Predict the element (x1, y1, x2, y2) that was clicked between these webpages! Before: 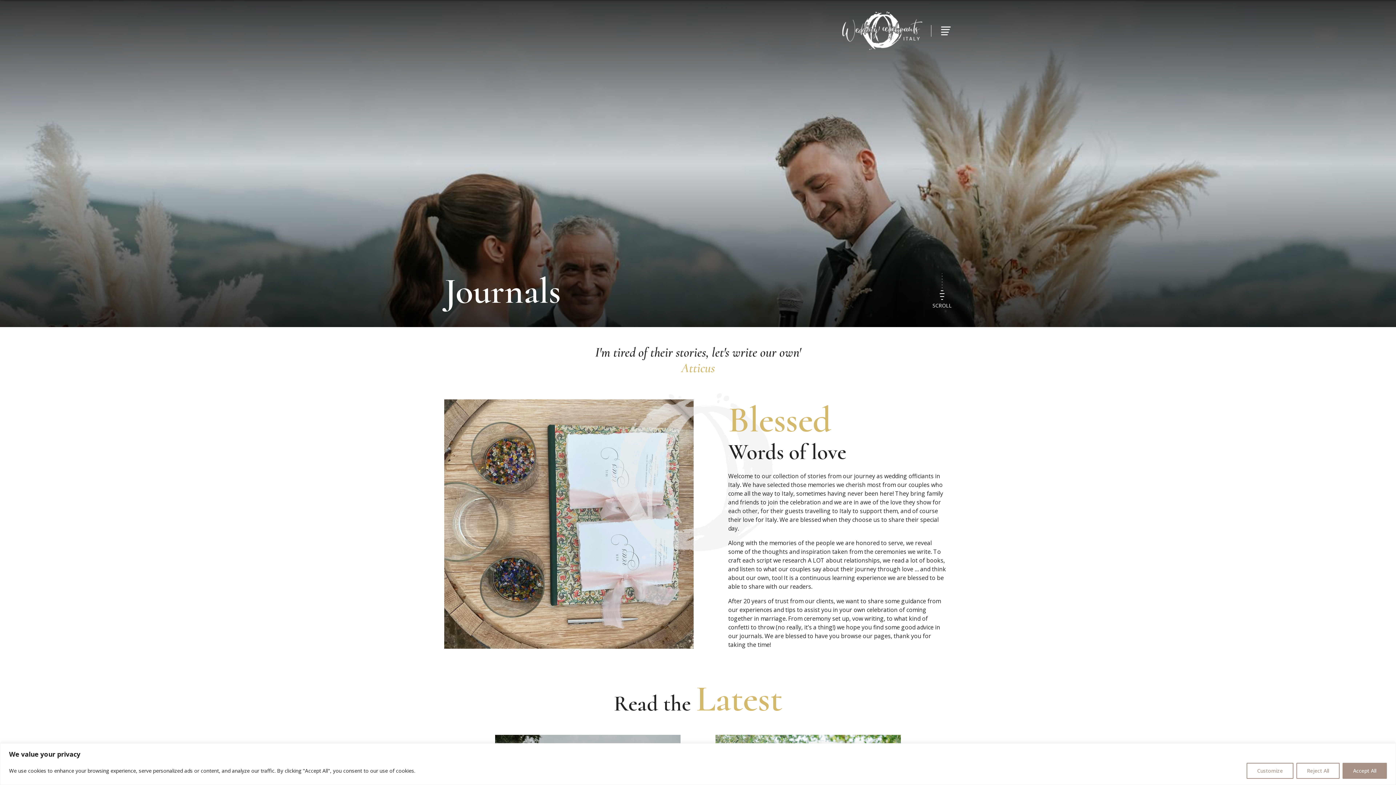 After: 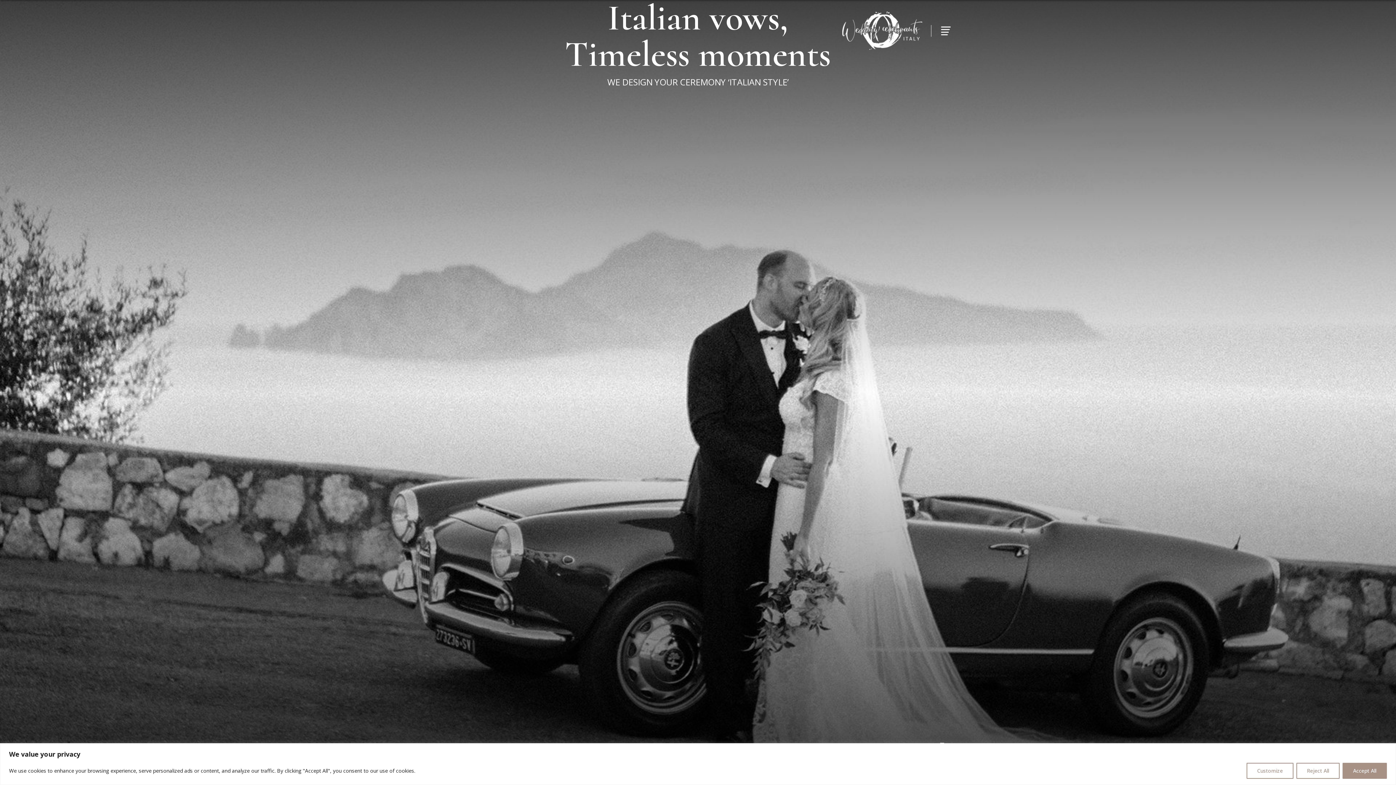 Action: bbox: (842, 26, 922, 34)